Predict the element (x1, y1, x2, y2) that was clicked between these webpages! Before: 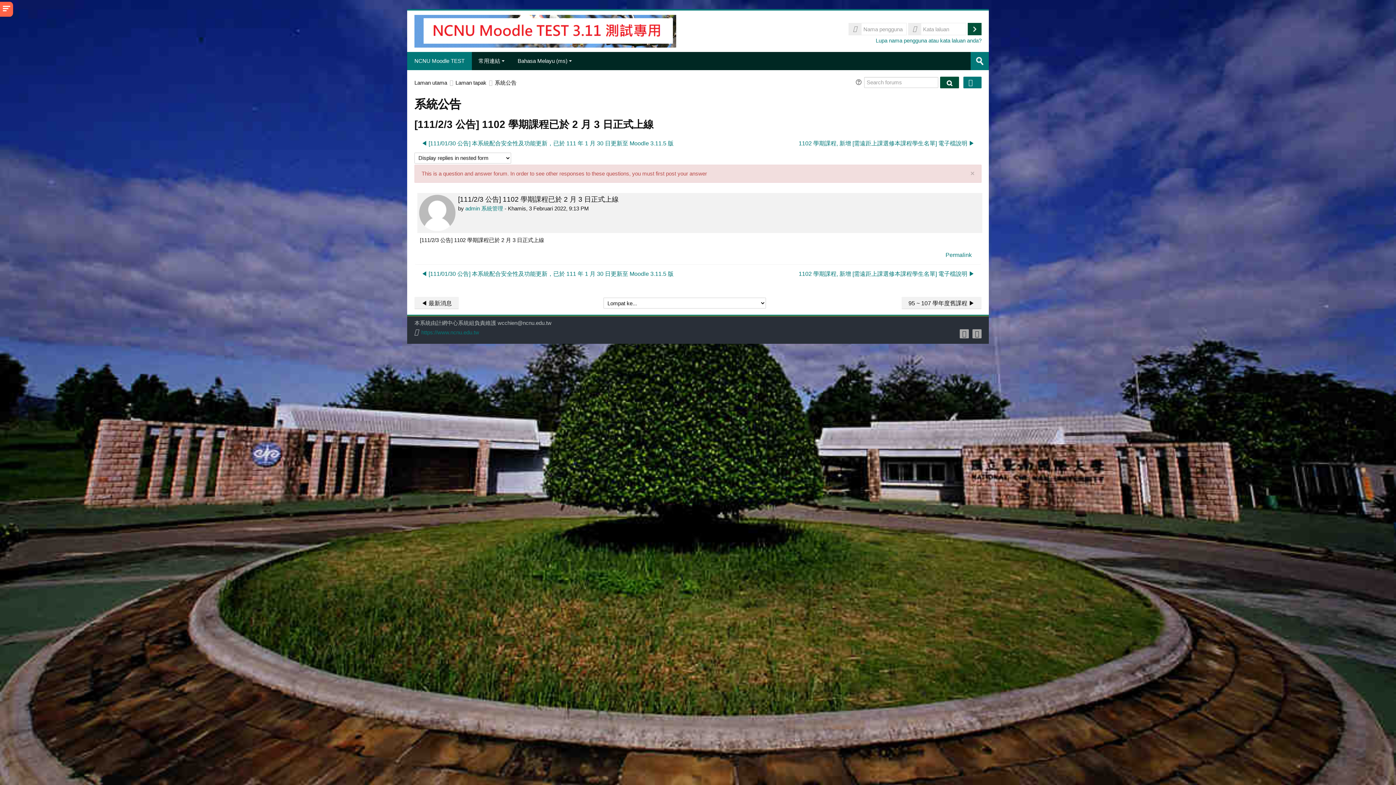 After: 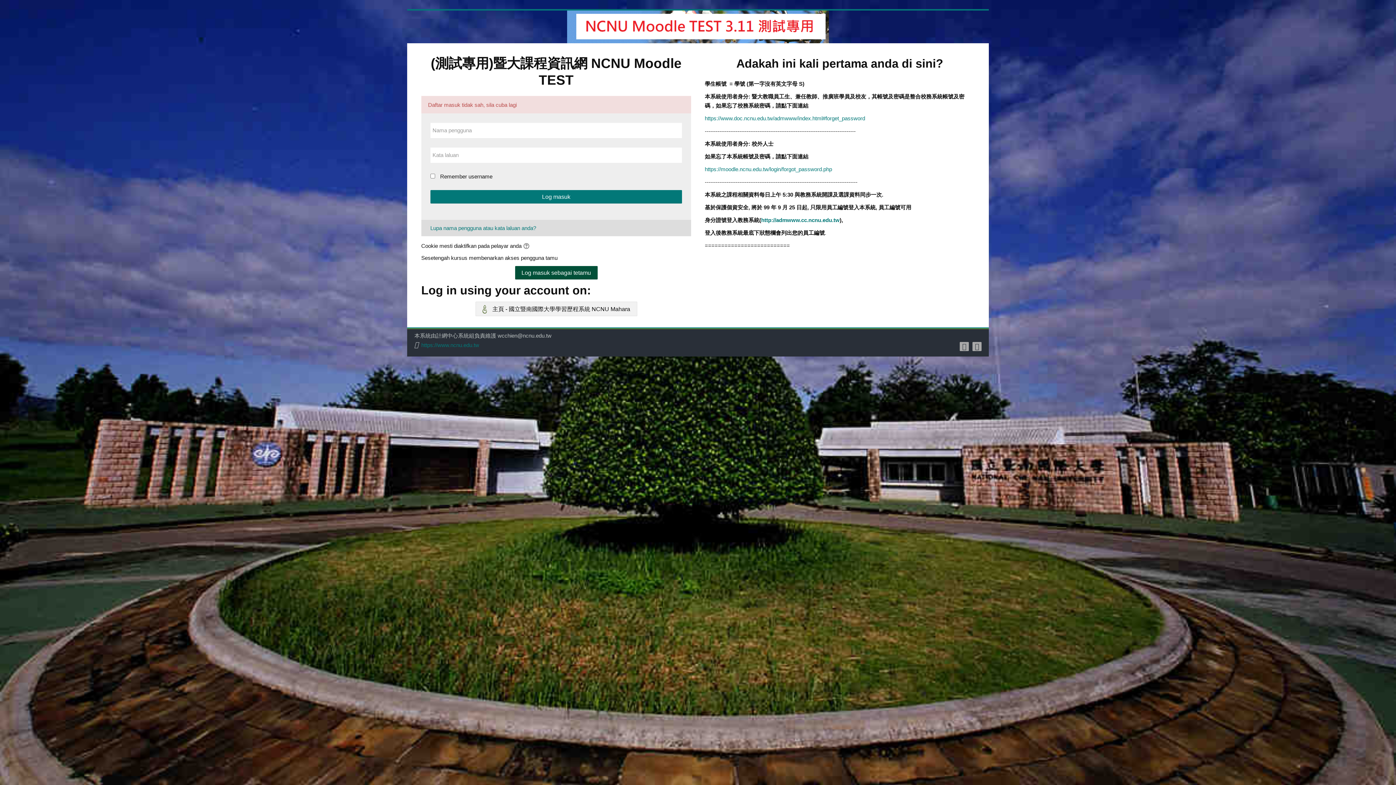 Action: bbox: (968, 22, 981, 35) label: Log masuk